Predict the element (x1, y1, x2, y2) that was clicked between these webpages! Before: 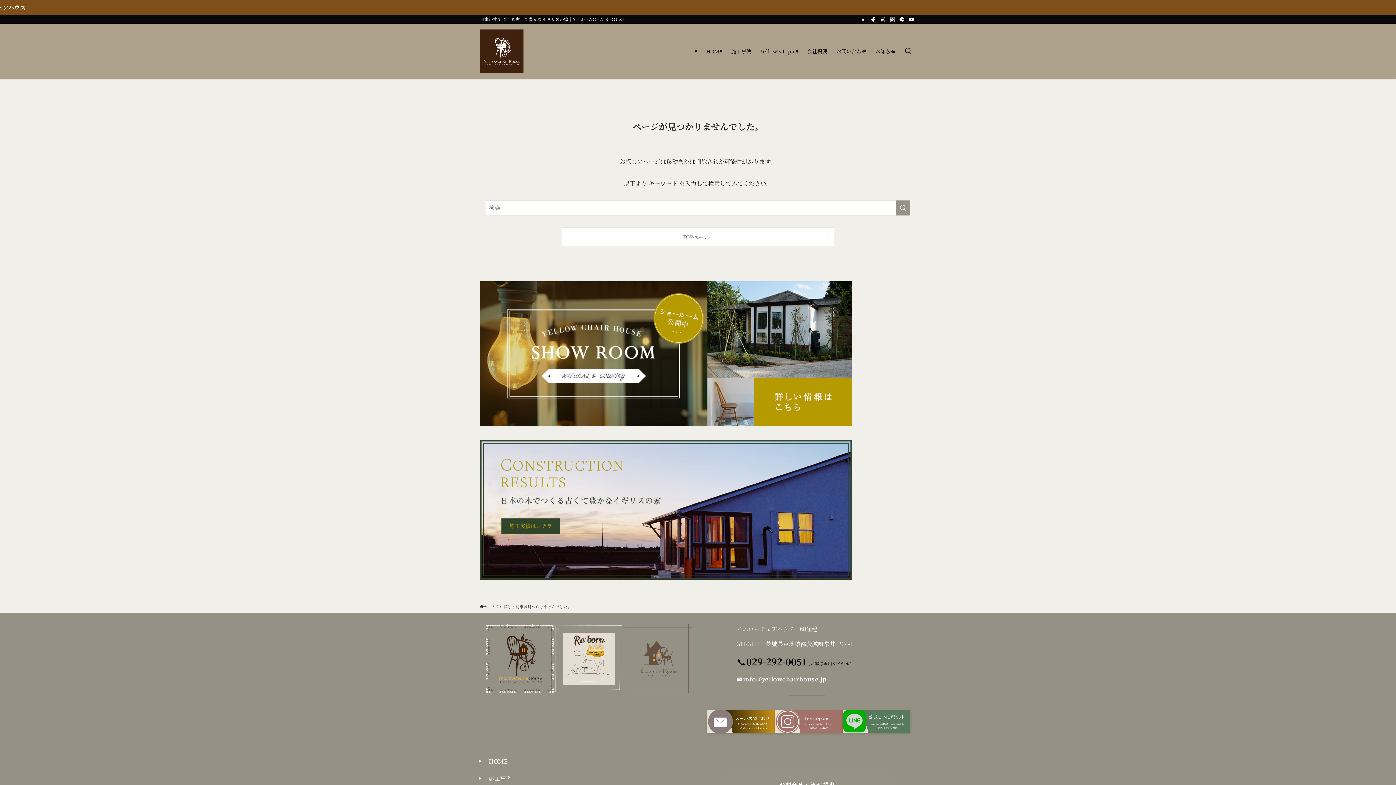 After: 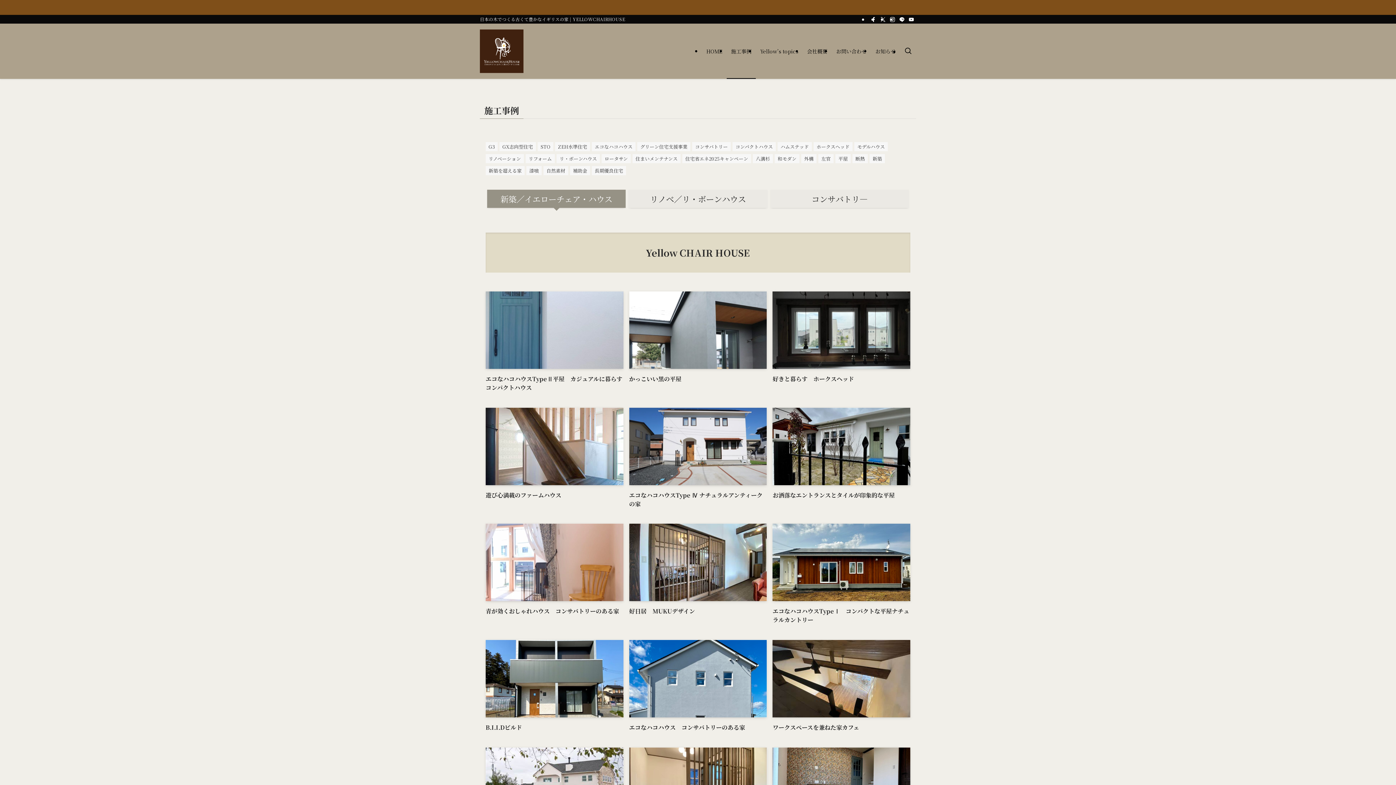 Action: bbox: (726, 23, 756, 78) label: 施工事例